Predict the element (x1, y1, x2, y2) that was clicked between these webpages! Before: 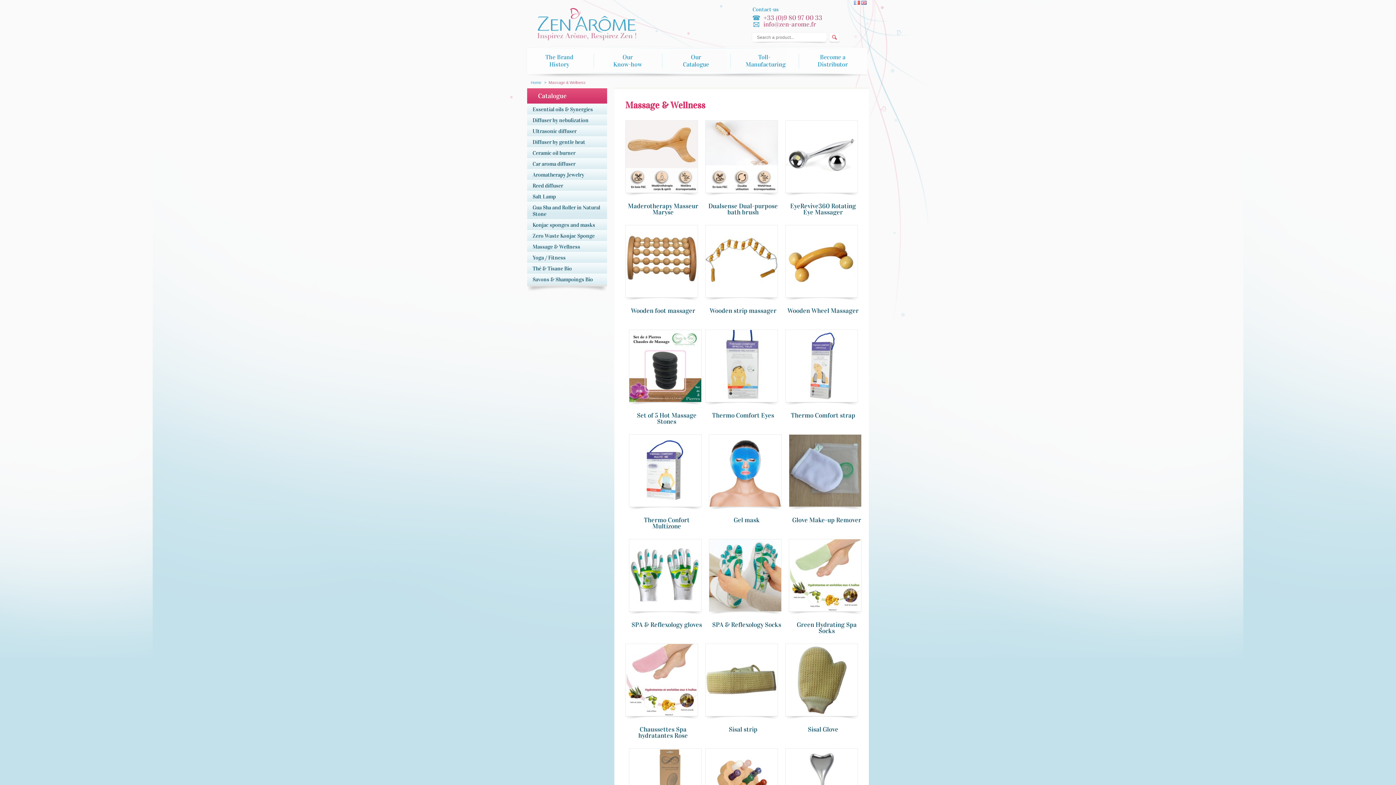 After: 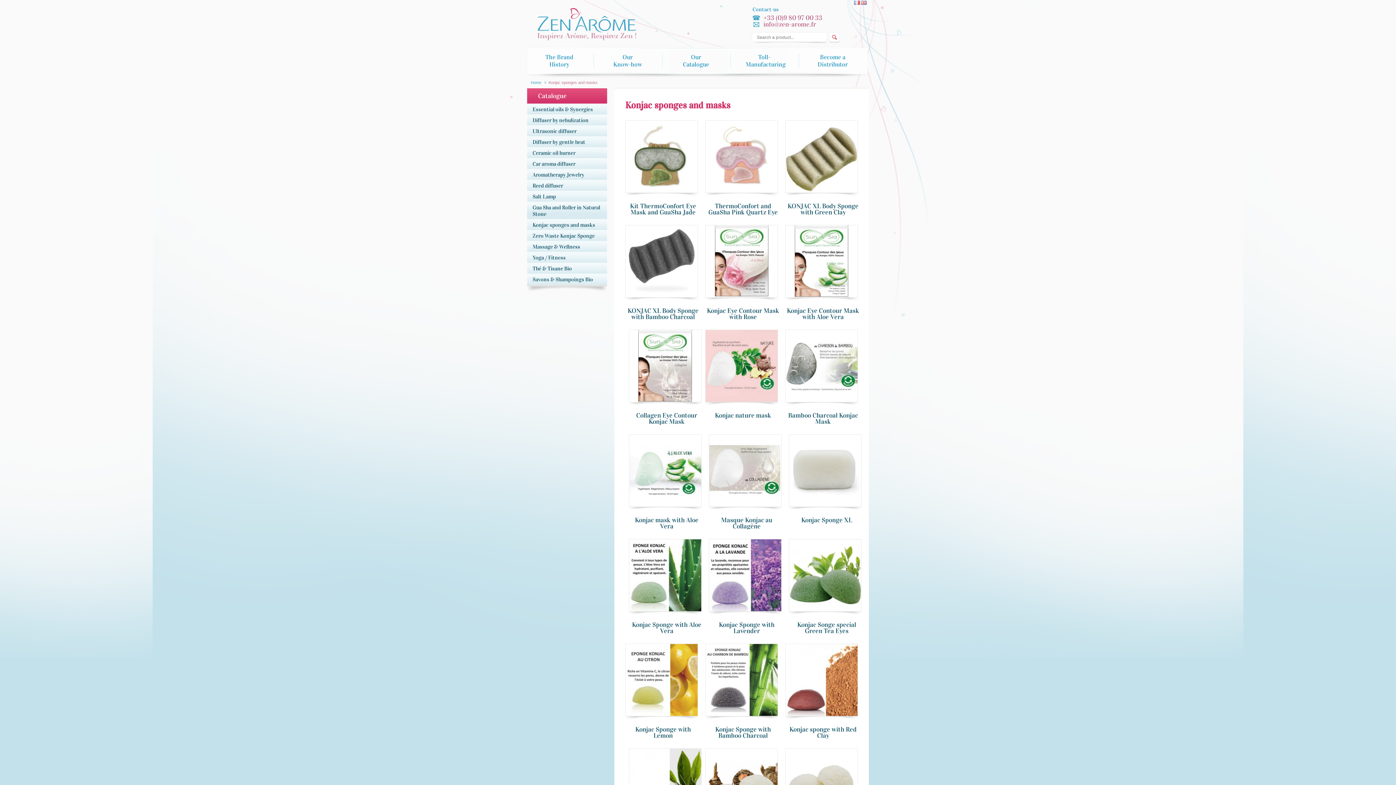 Action: bbox: (527, 219, 607, 230) label: Konjac sponges and masks